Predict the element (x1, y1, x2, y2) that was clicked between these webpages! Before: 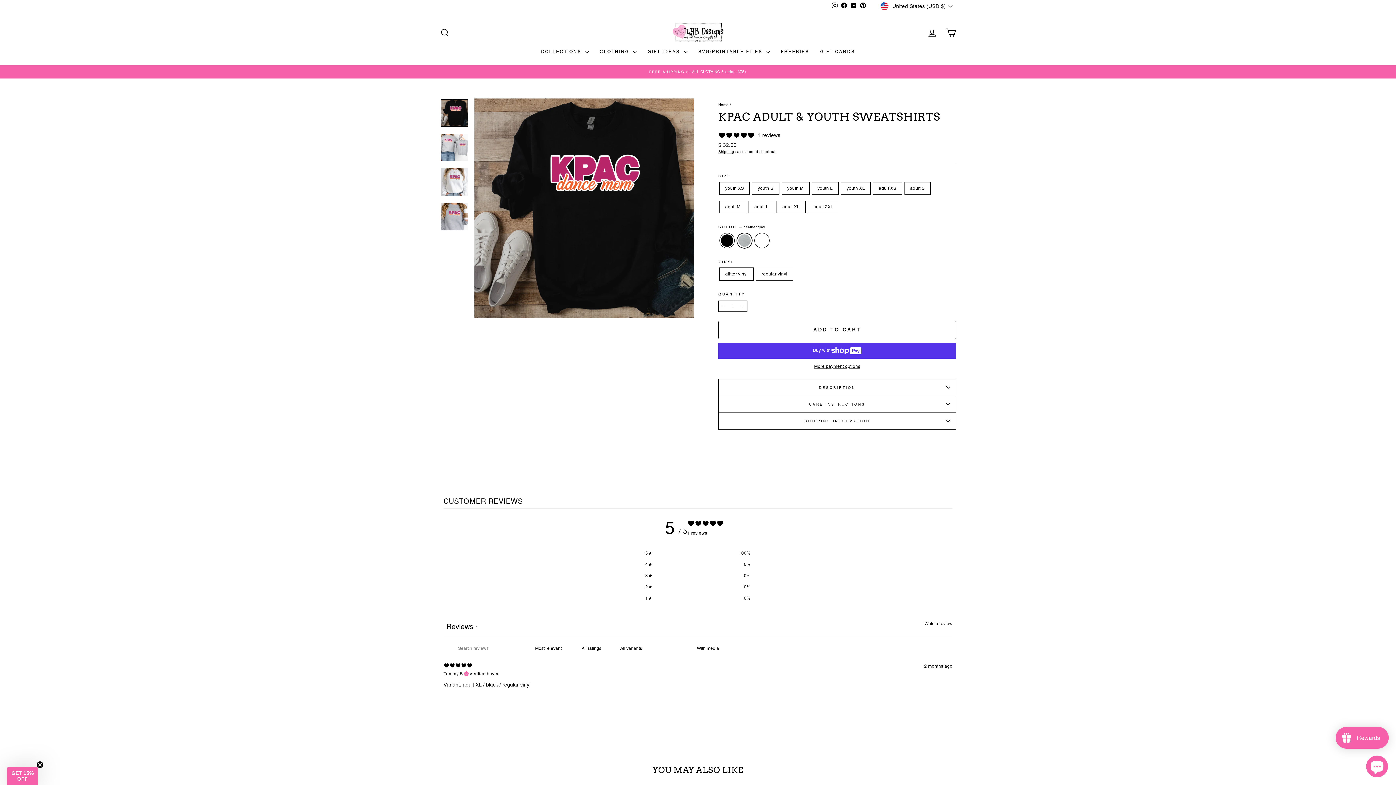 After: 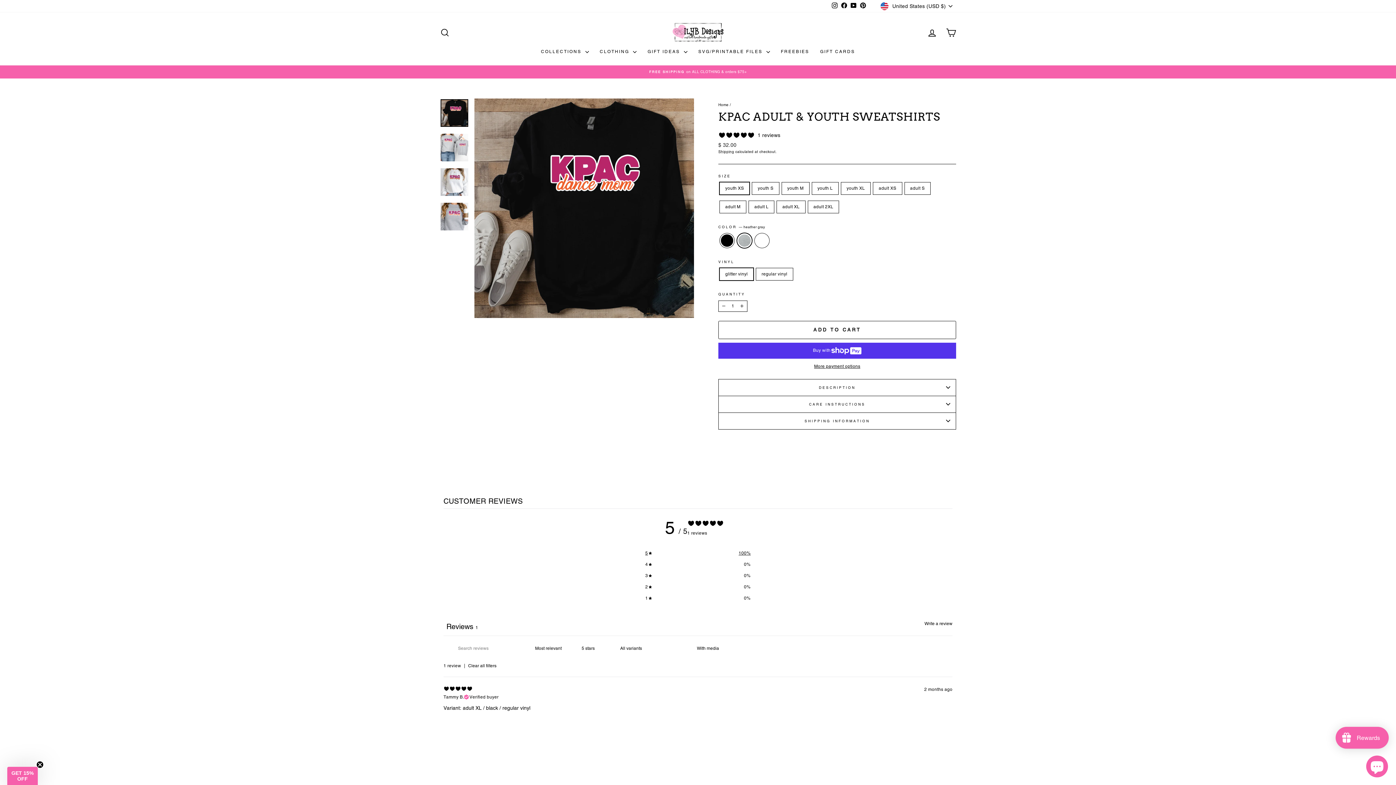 Action: bbox: (645, 550, 750, 556) label: 5
100%